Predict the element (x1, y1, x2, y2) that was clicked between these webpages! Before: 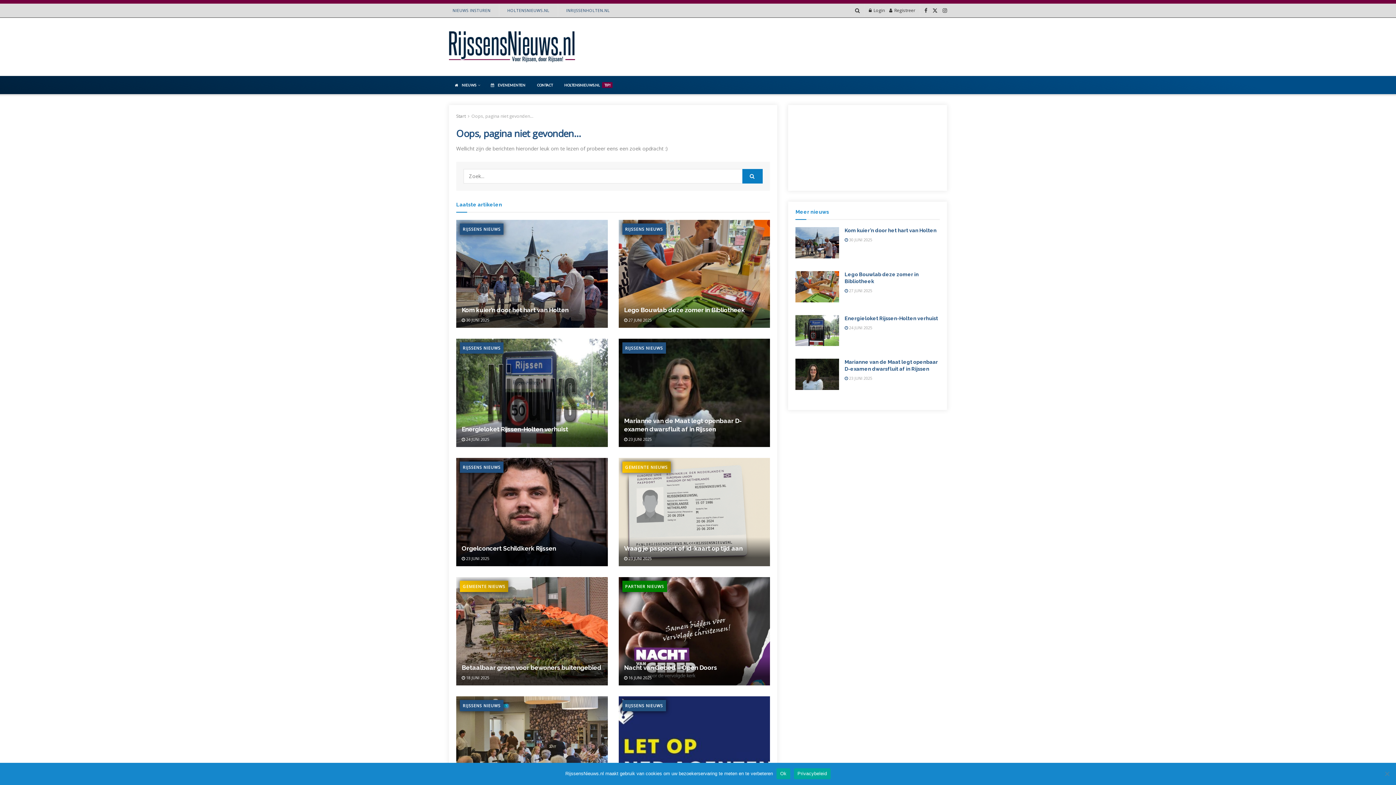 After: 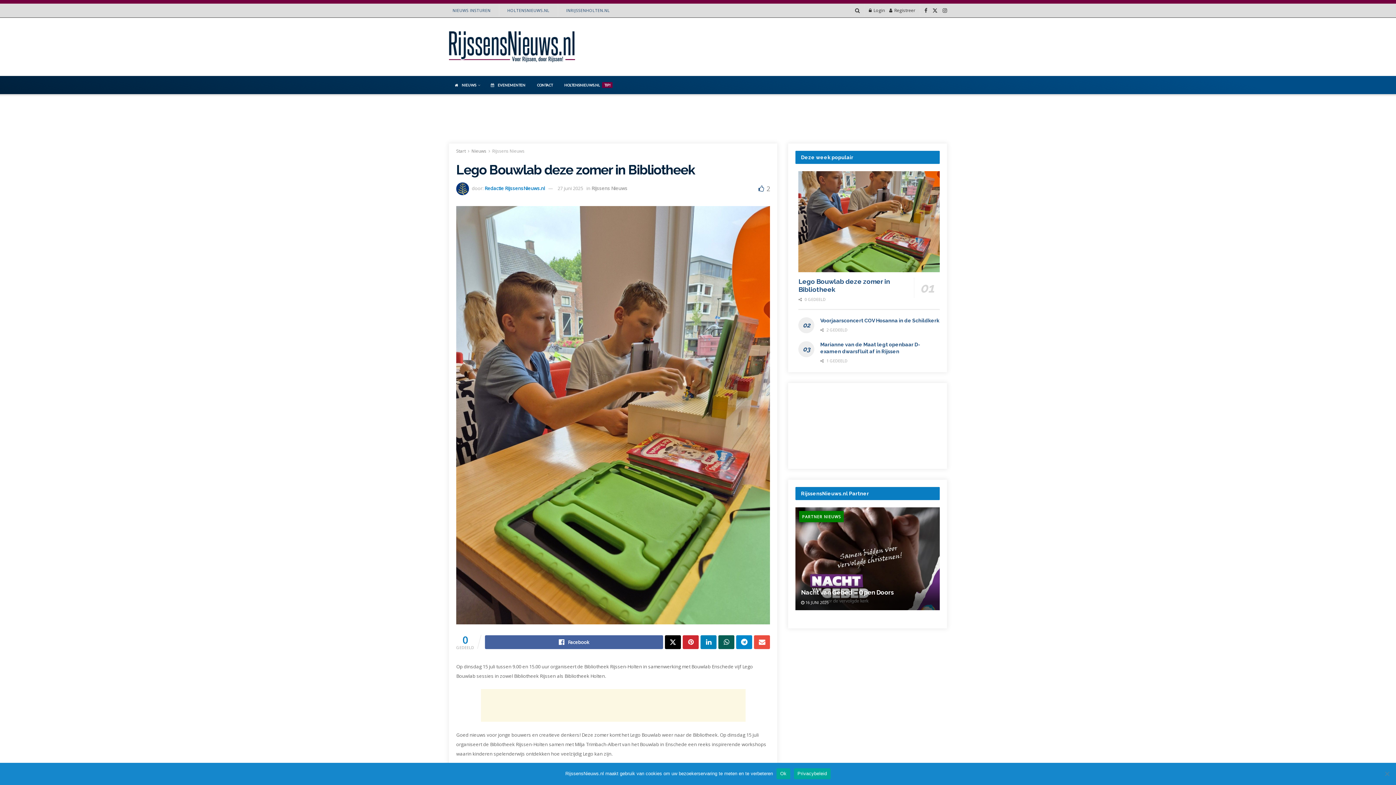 Action: bbox: (624, 317, 651, 323) label:  27 JUNI 2025